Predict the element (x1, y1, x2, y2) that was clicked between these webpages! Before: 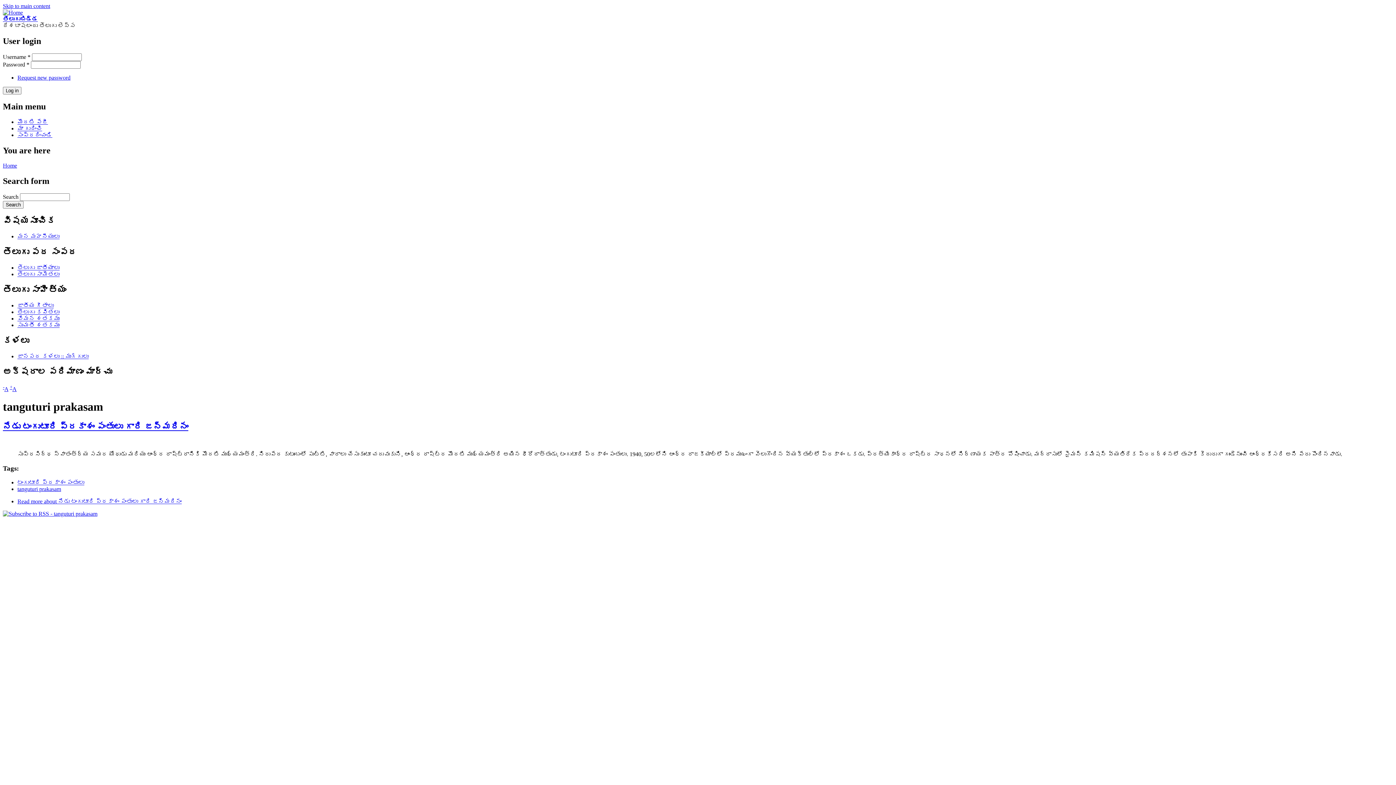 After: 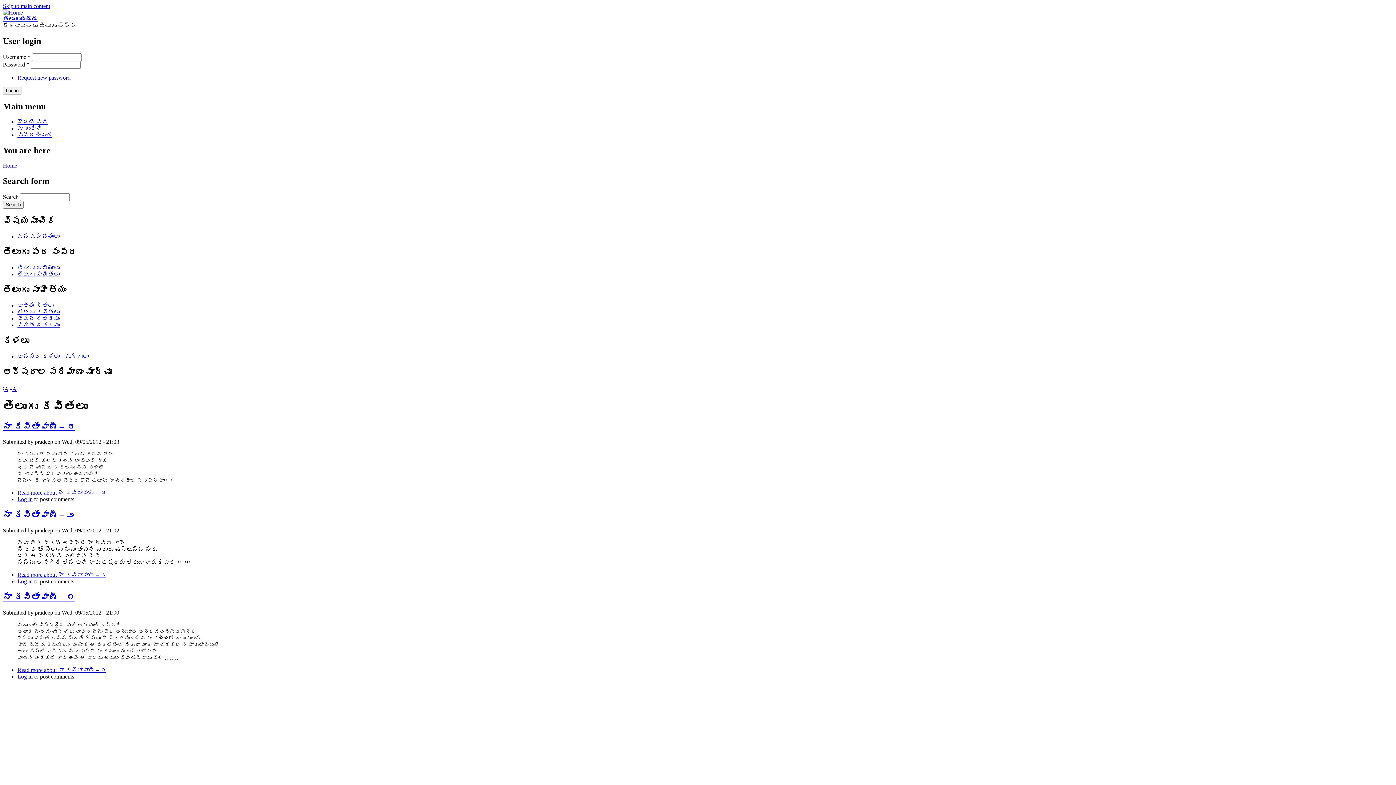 Action: label: తెలుగు కవితలు bbox: (17, 308, 59, 315)